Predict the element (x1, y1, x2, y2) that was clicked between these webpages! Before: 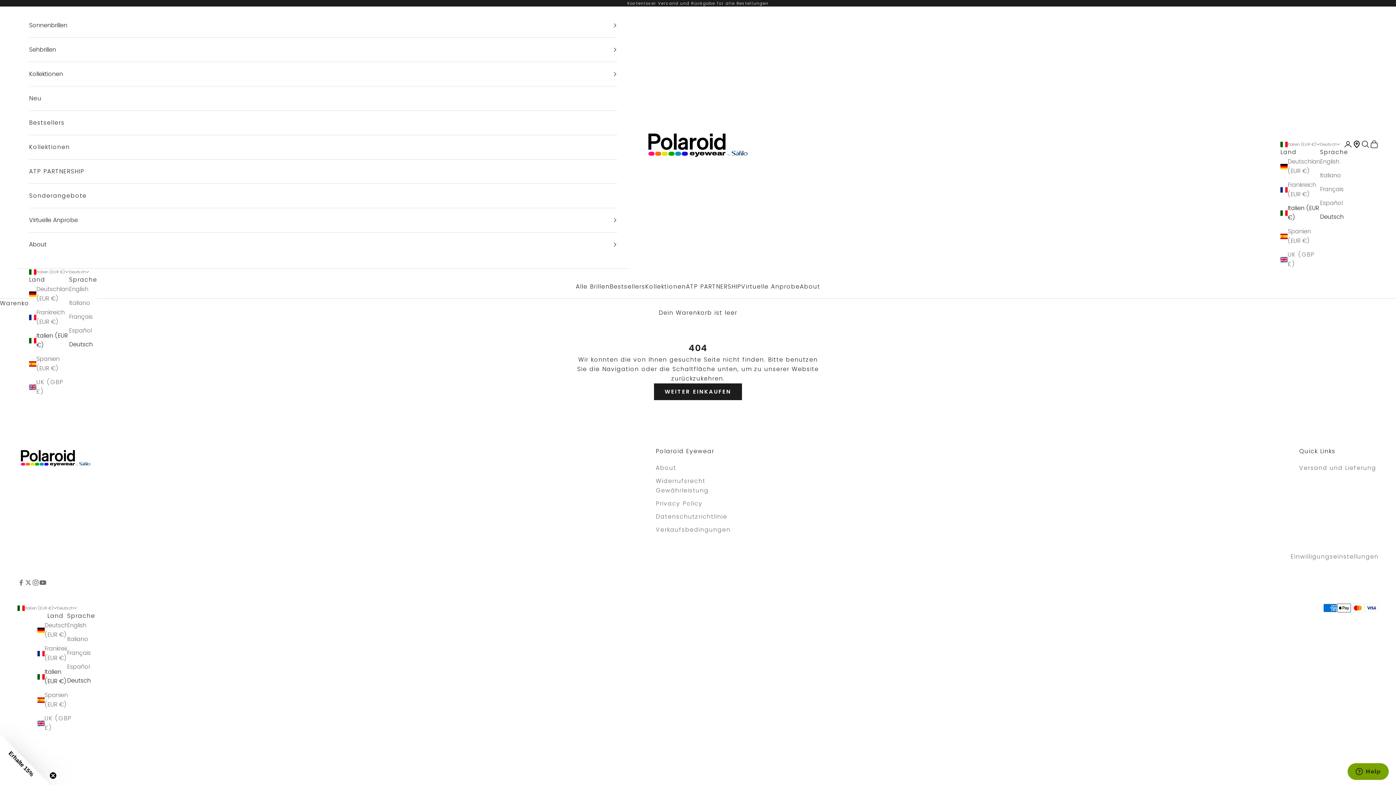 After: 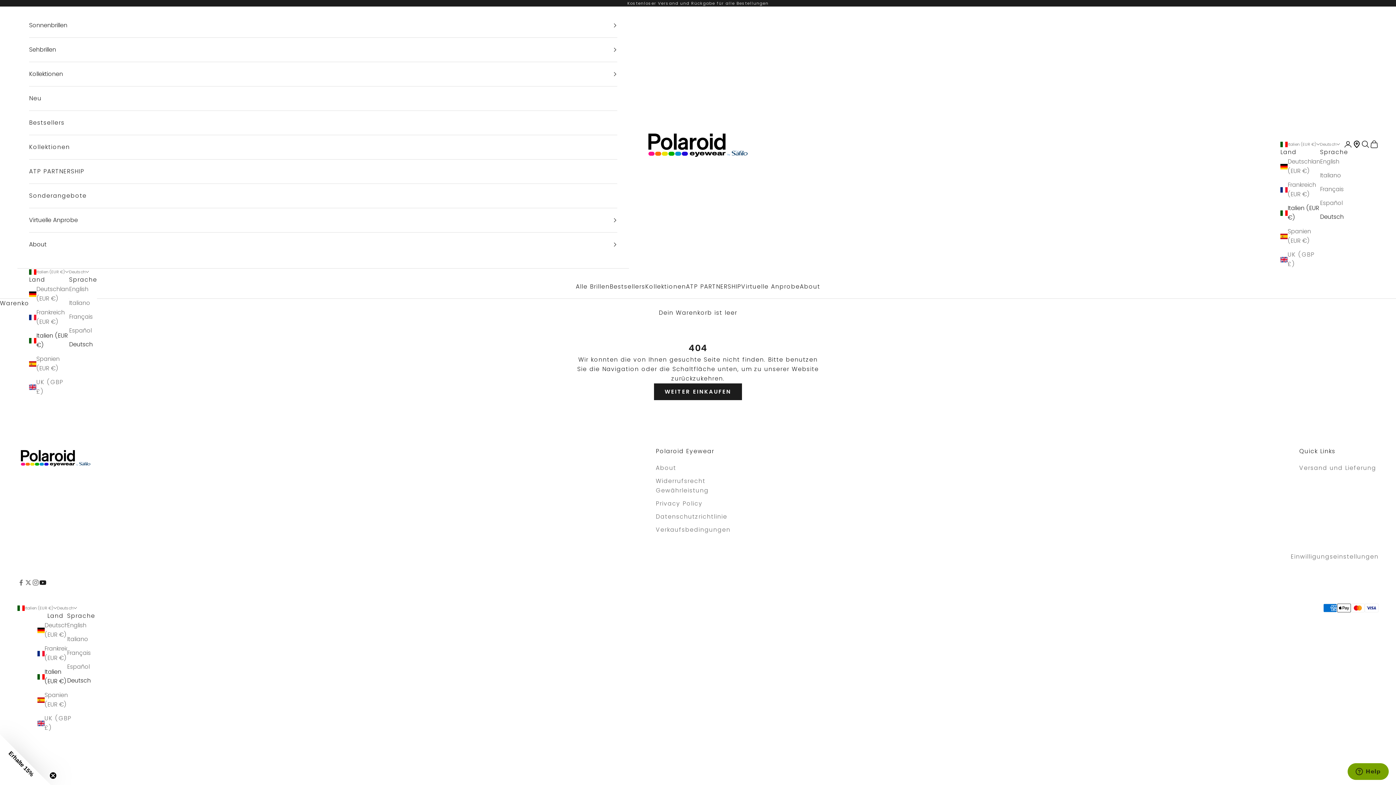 Action: label: Auf YouTube folgen bbox: (39, 579, 46, 586)